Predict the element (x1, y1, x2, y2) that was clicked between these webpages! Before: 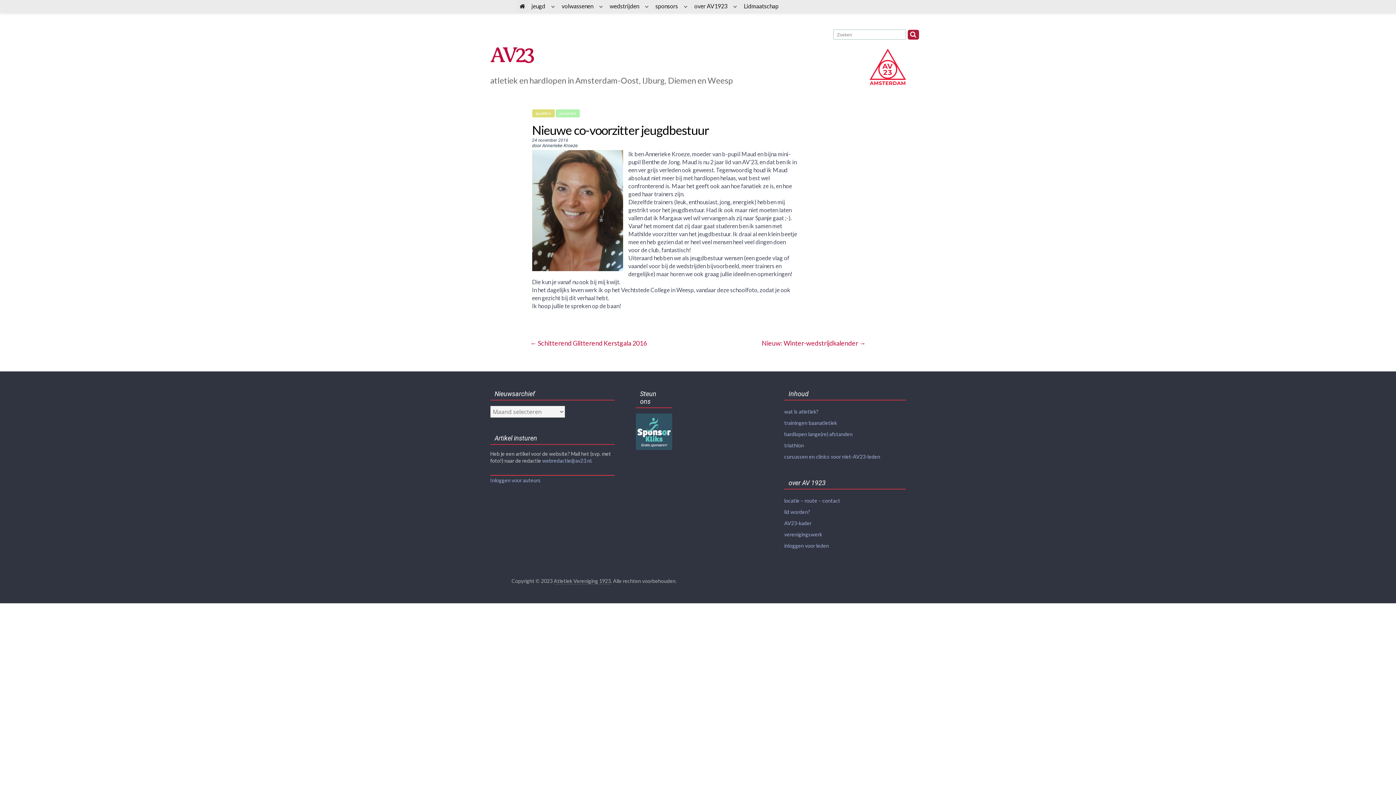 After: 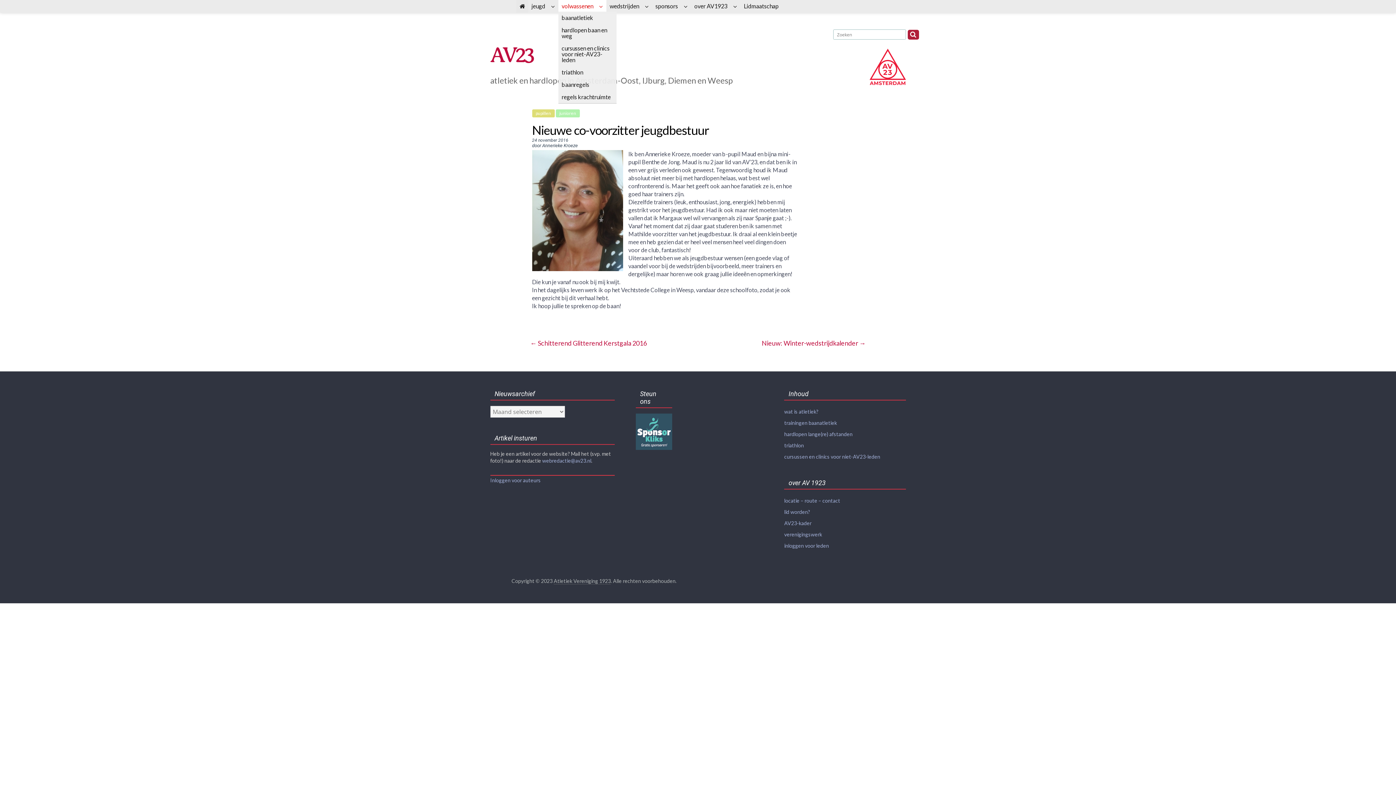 Action: bbox: (558, 0, 606, 12) label: volwassenen